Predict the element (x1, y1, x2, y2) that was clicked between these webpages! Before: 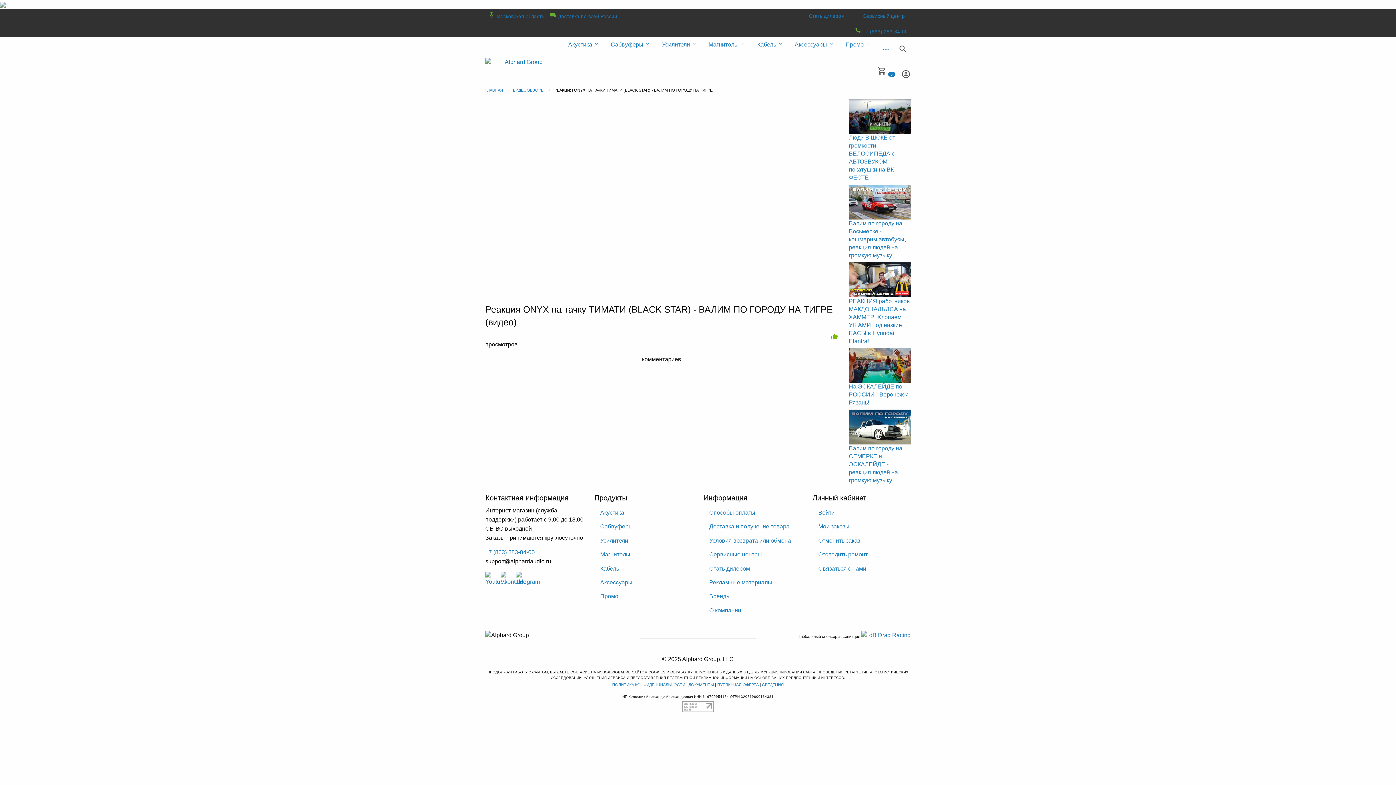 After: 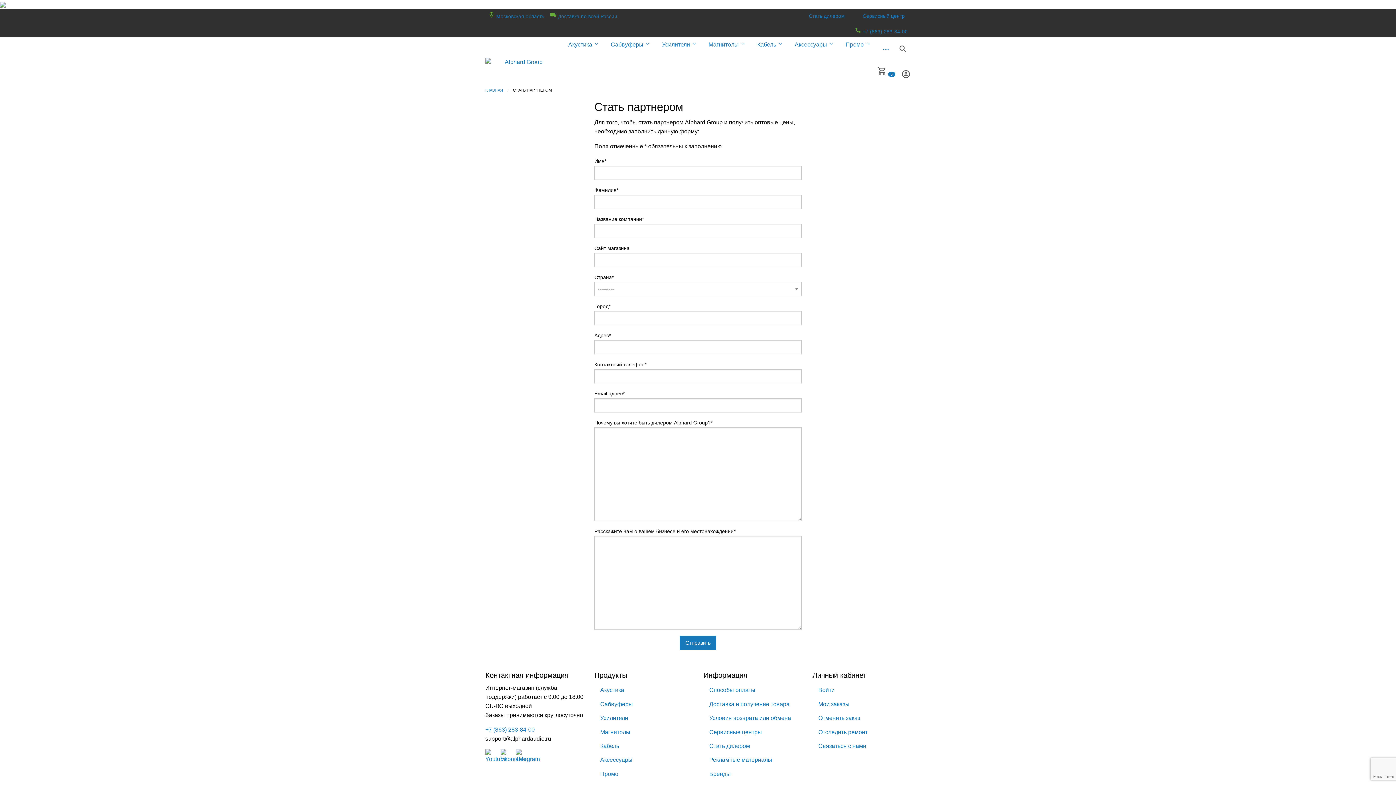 Action: bbox: (797, 8, 850, 23) label: Стать дилером